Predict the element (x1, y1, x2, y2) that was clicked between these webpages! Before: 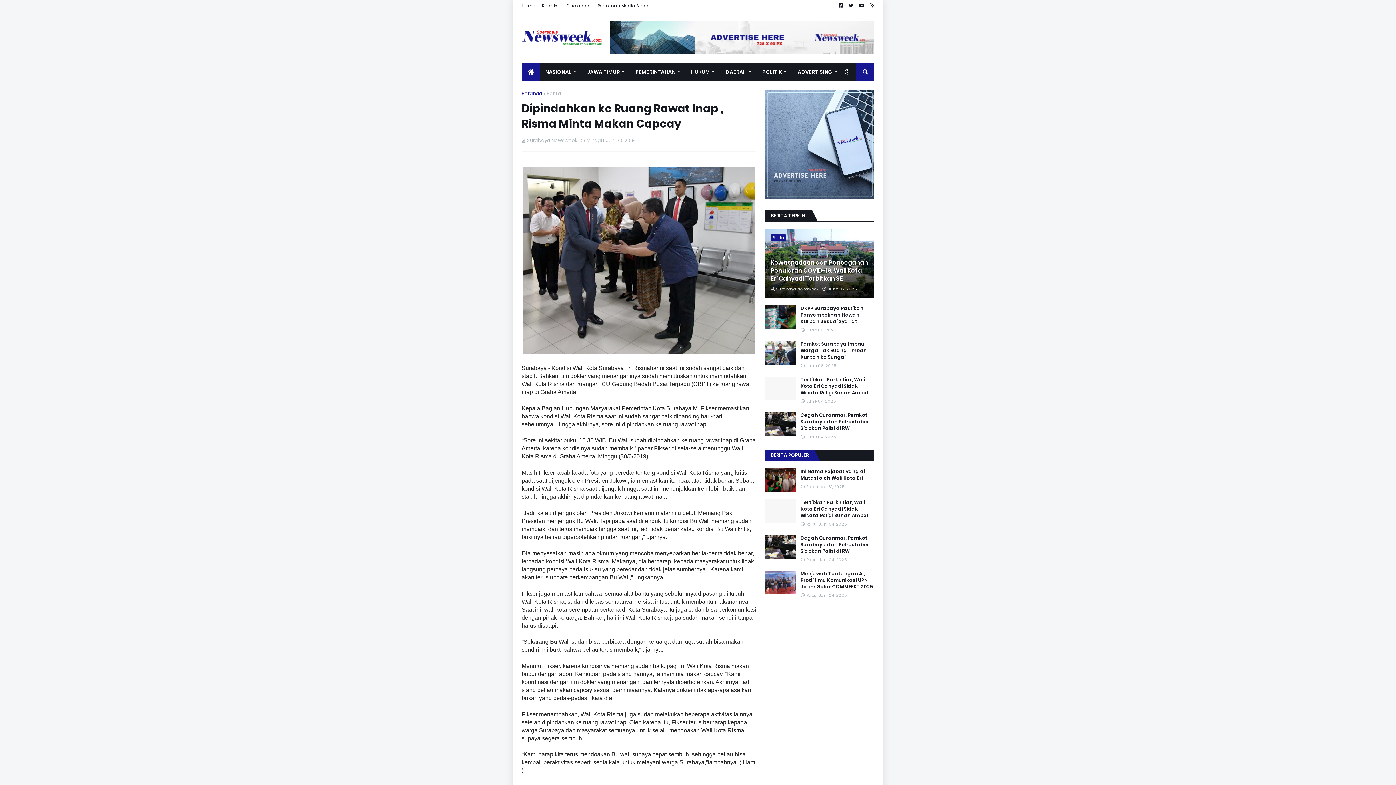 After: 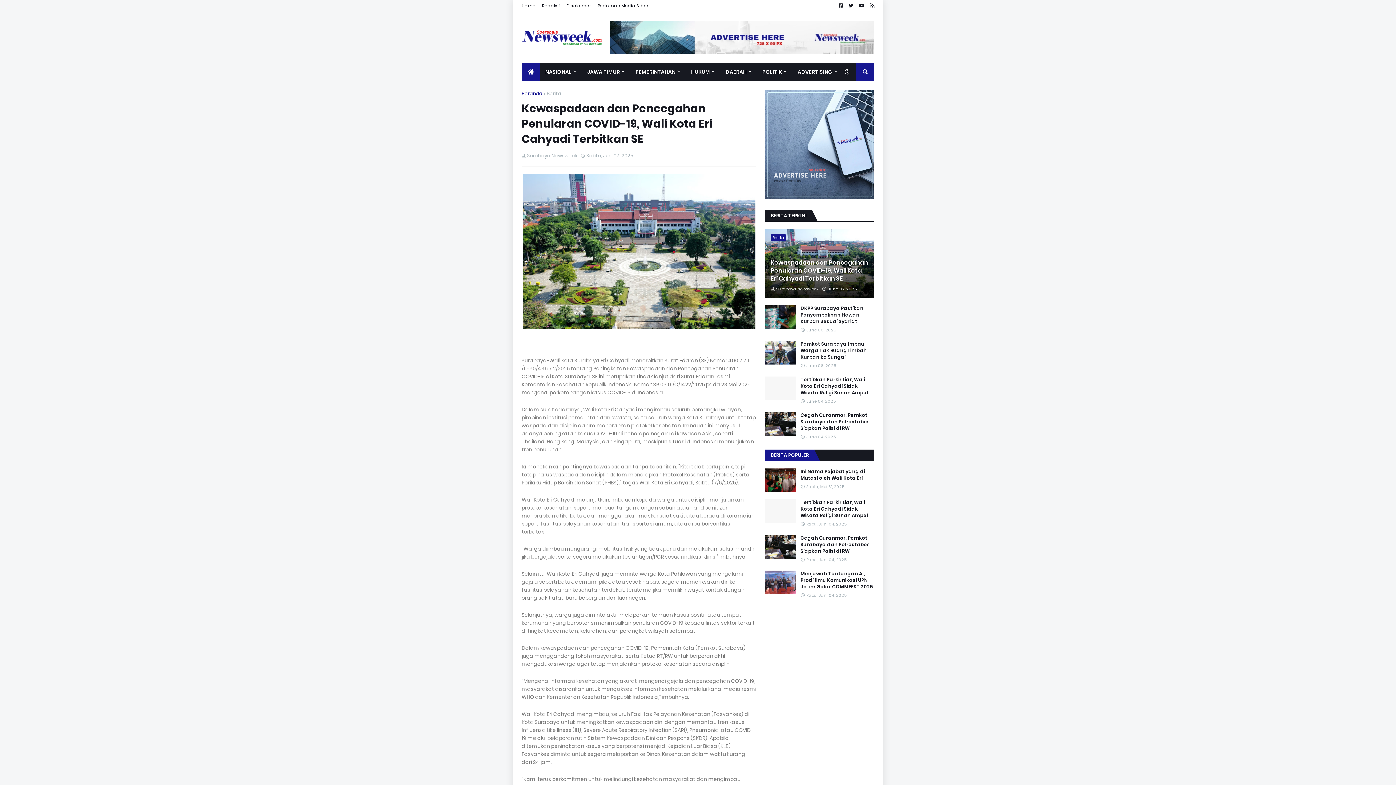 Action: label: Kewaspadaan dan Pencegahan Penularan COVID-19, Wali Kota Eri Cahyadi Terbitkan SE bbox: (770, 258, 869, 282)